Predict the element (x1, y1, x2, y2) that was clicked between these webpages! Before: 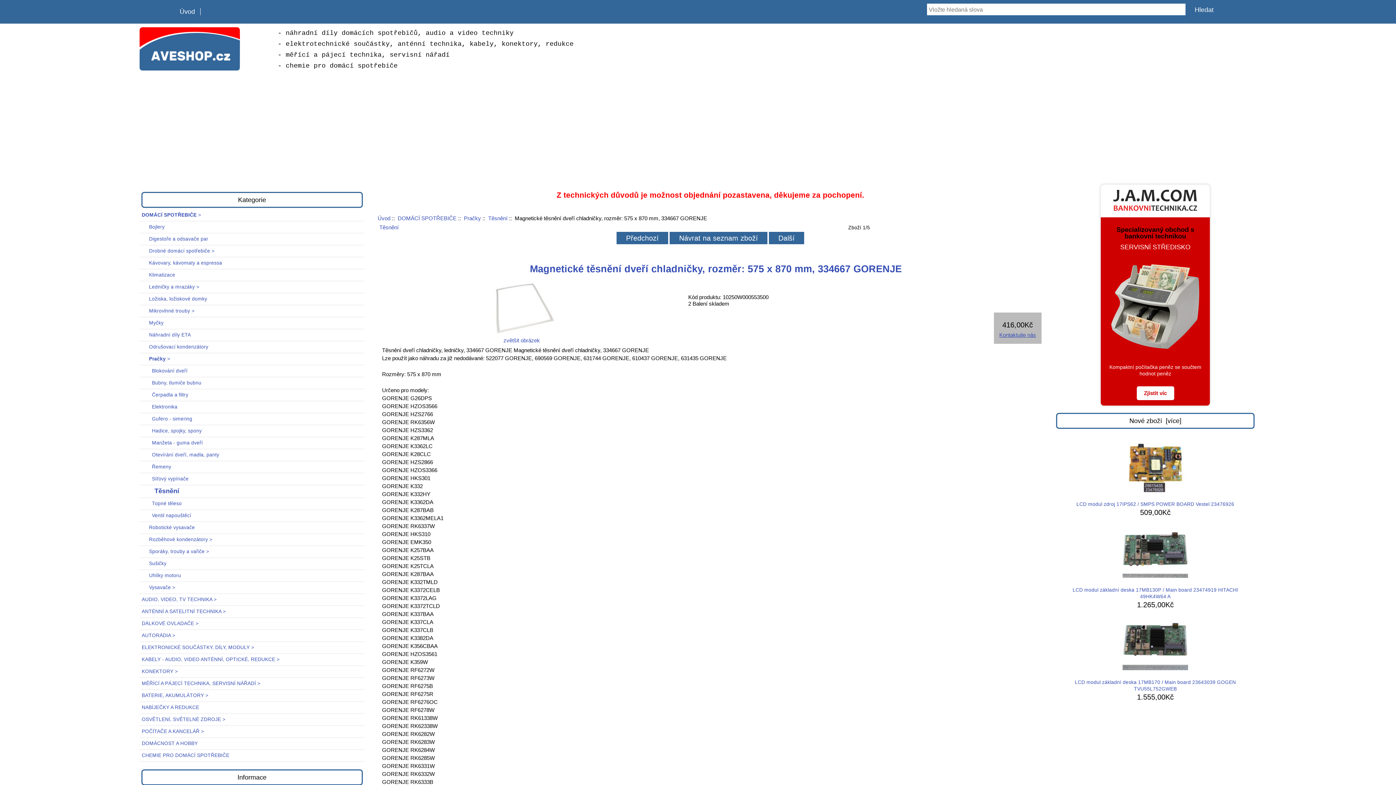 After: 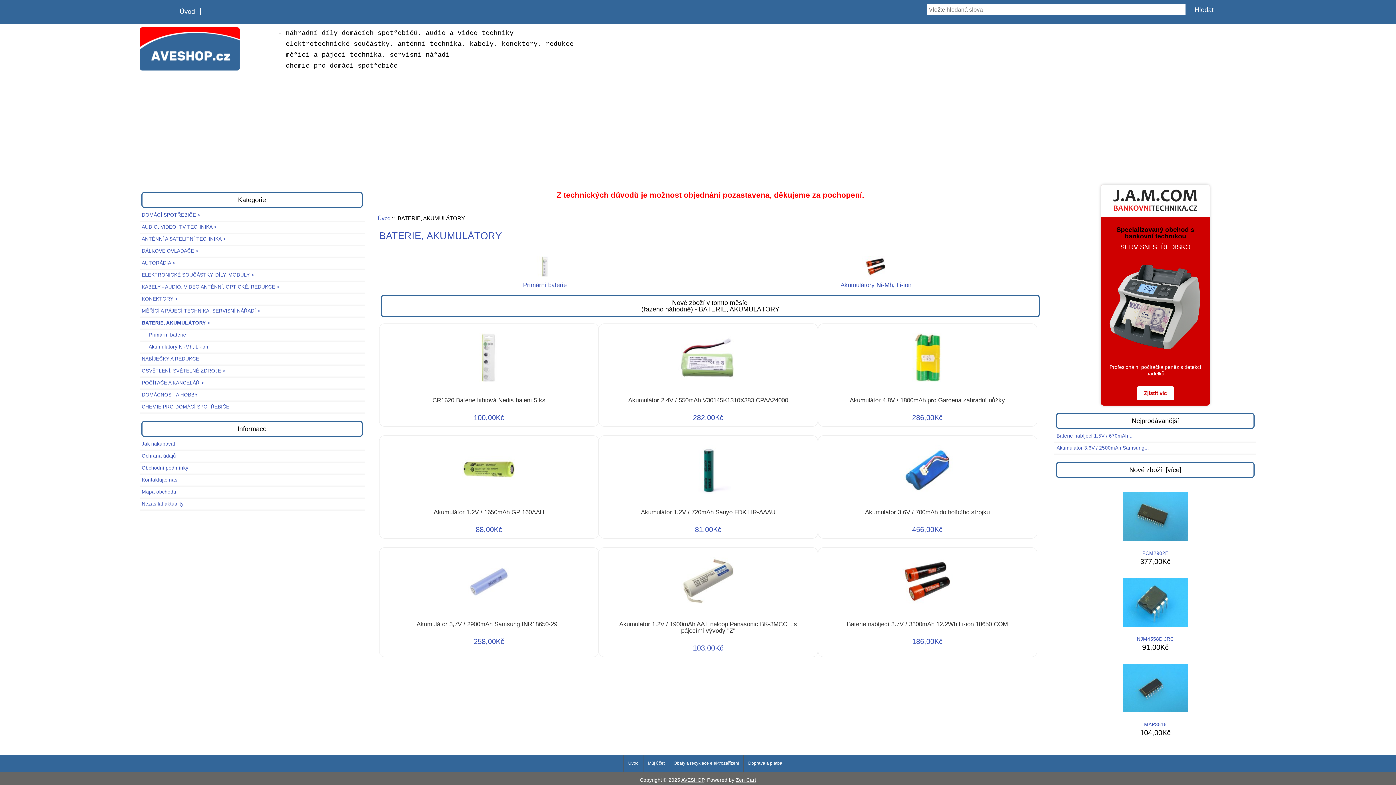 Action: bbox: (139, 690, 364, 701) label: BATERIE, AKUMULÁTORY >